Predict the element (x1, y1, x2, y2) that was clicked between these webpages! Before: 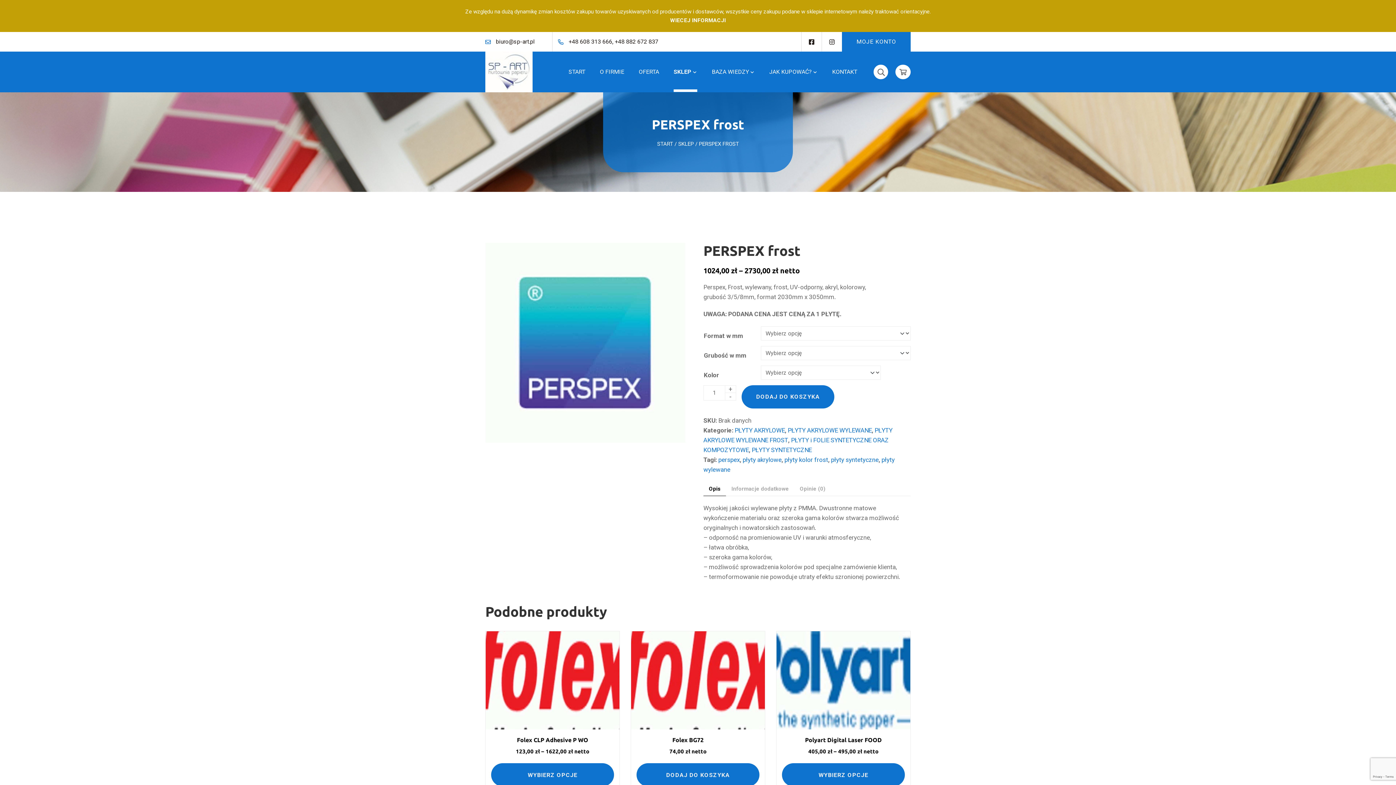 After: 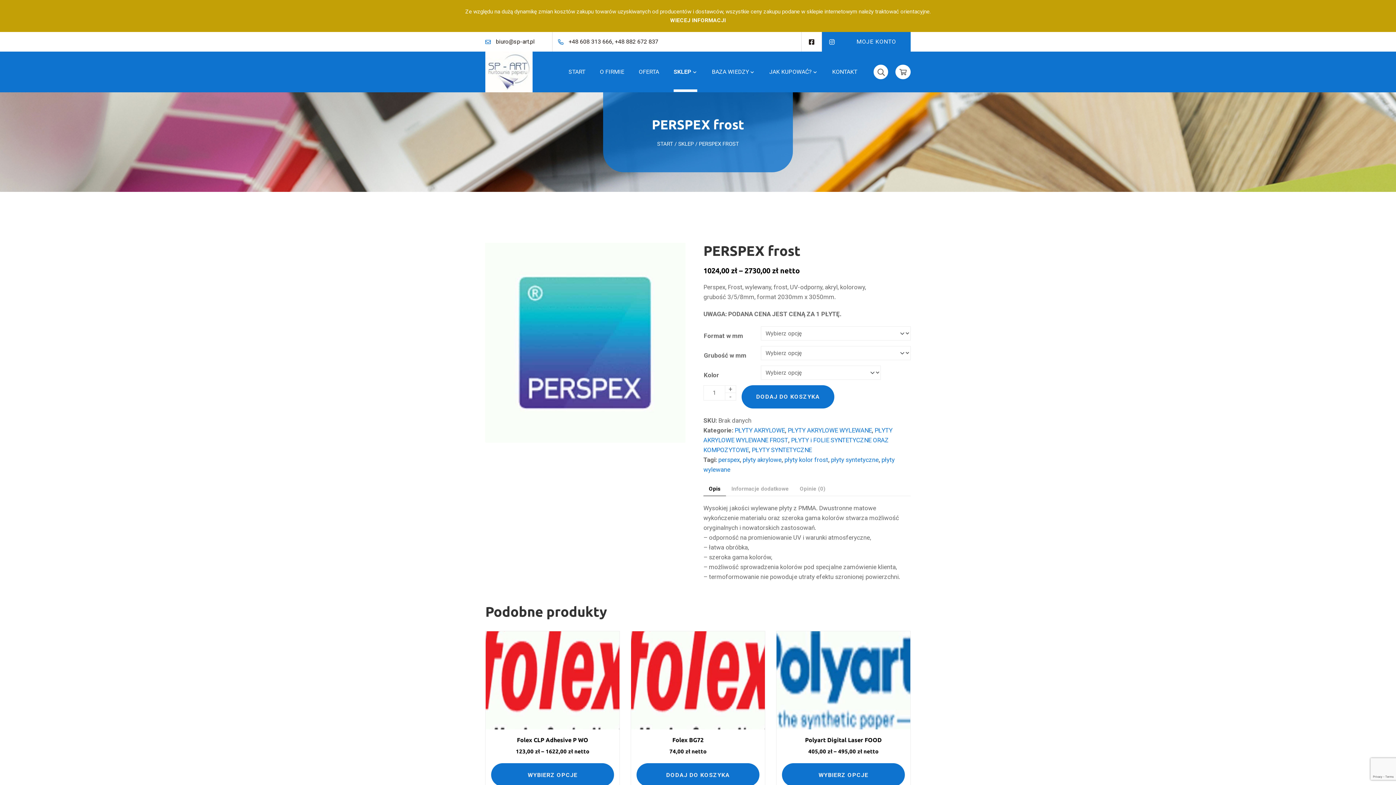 Action: bbox: (821, 32, 842, 51)